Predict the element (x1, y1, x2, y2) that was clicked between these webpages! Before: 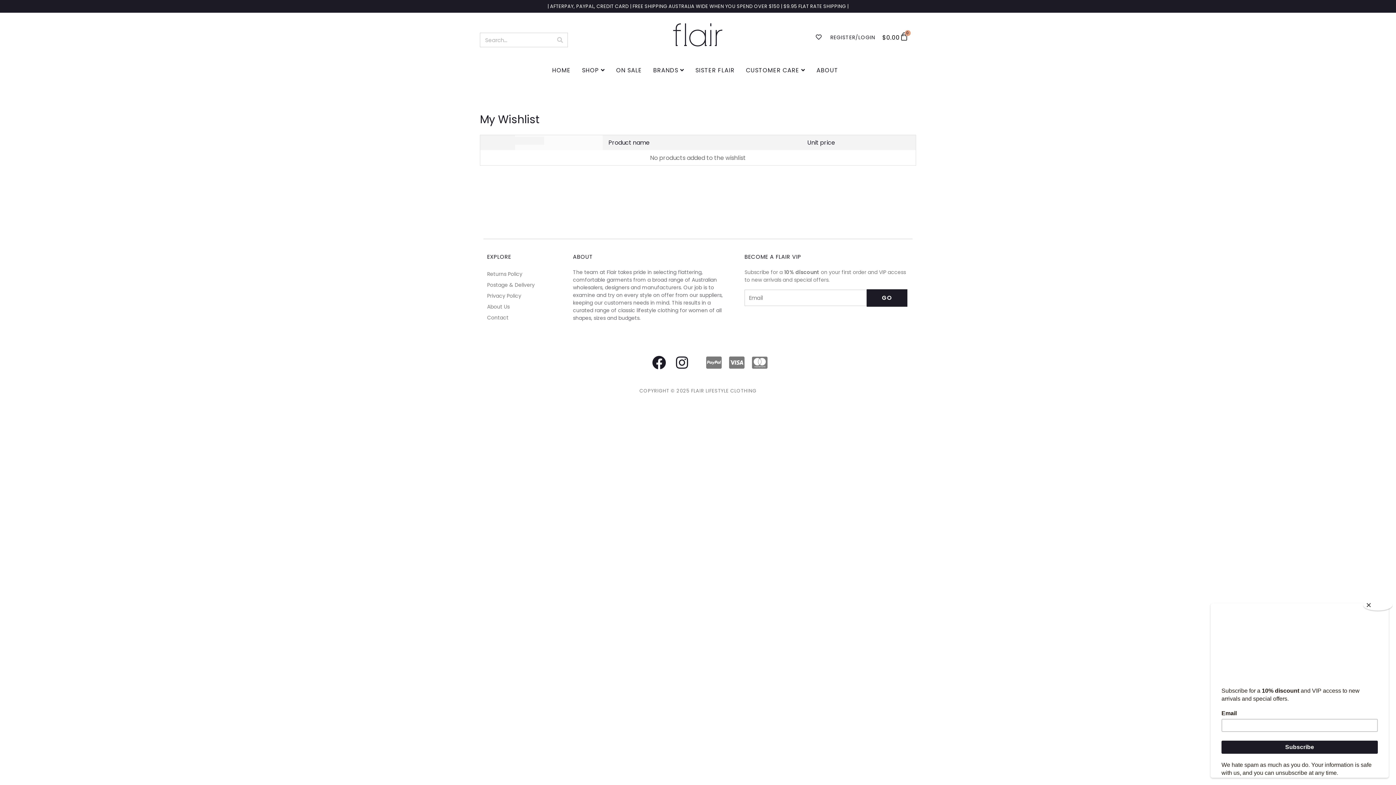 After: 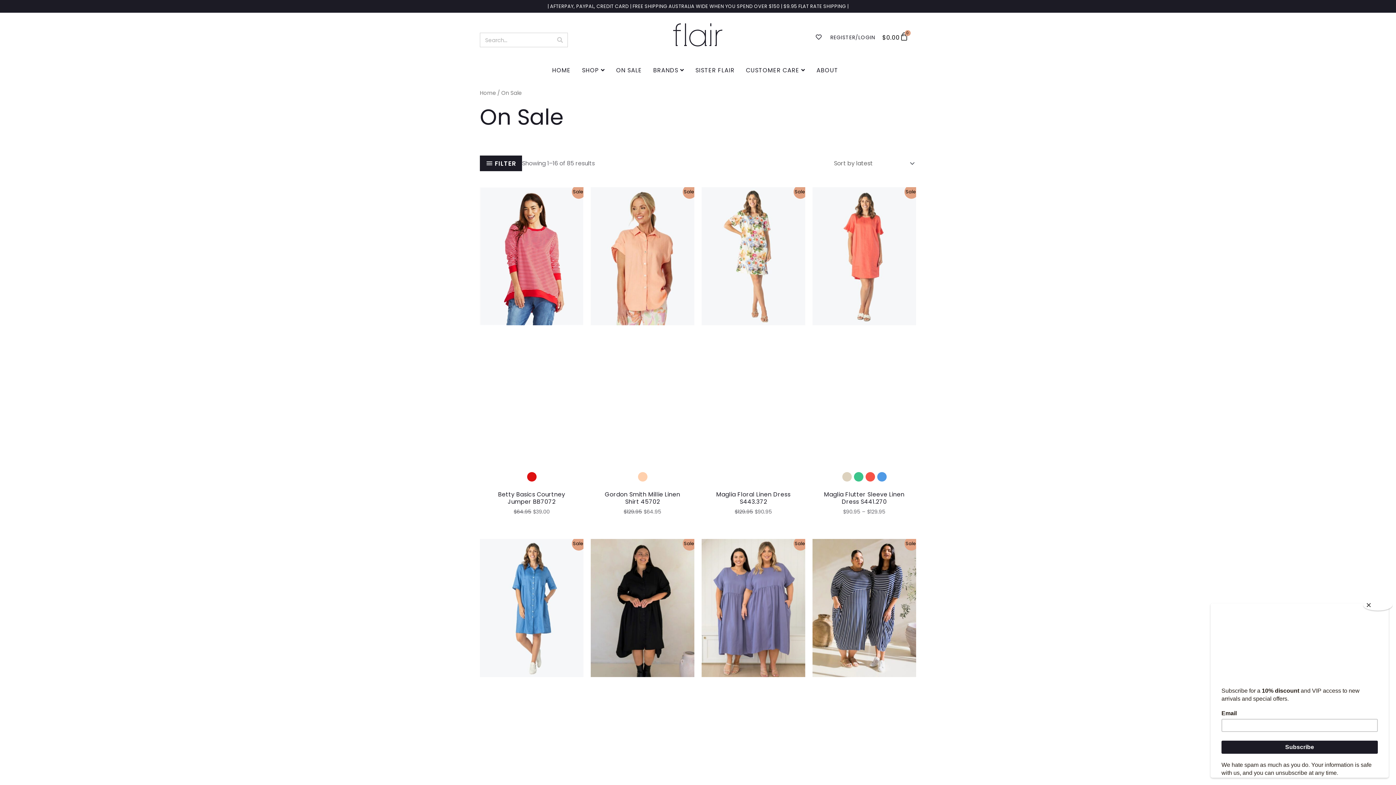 Action: label: ON SALE bbox: (616, 66, 642, 74)